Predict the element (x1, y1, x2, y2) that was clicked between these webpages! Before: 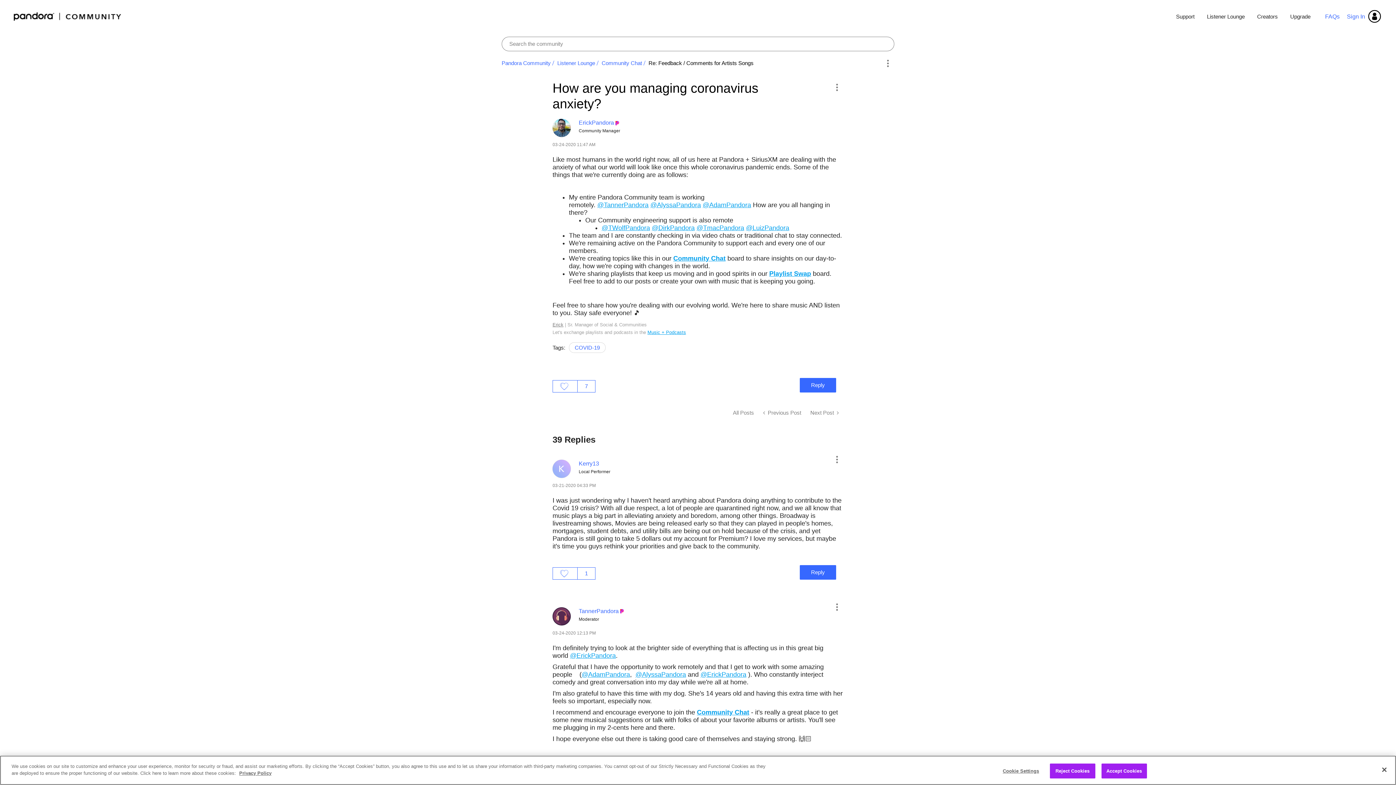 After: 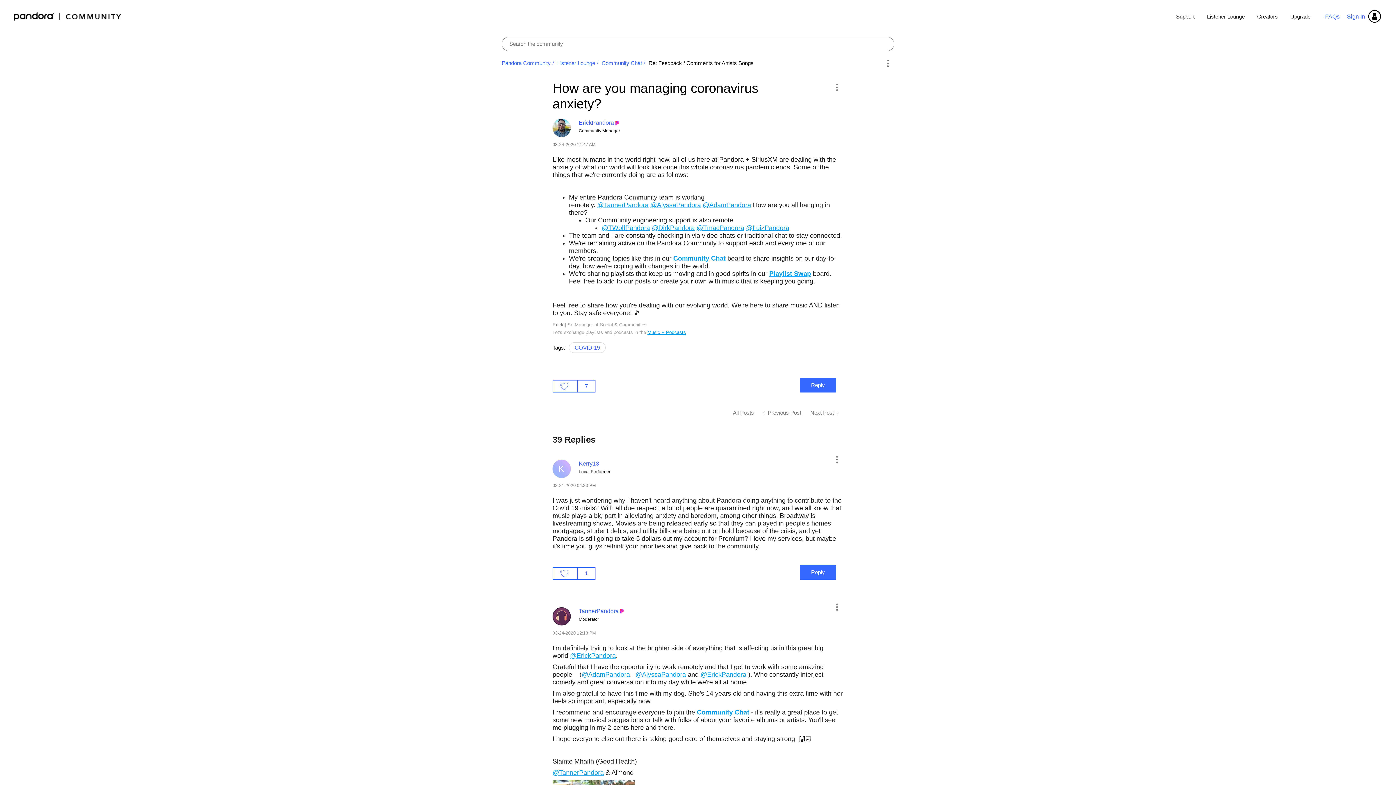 Action: bbox: (1101, 763, 1147, 778) label: Accept Cookies